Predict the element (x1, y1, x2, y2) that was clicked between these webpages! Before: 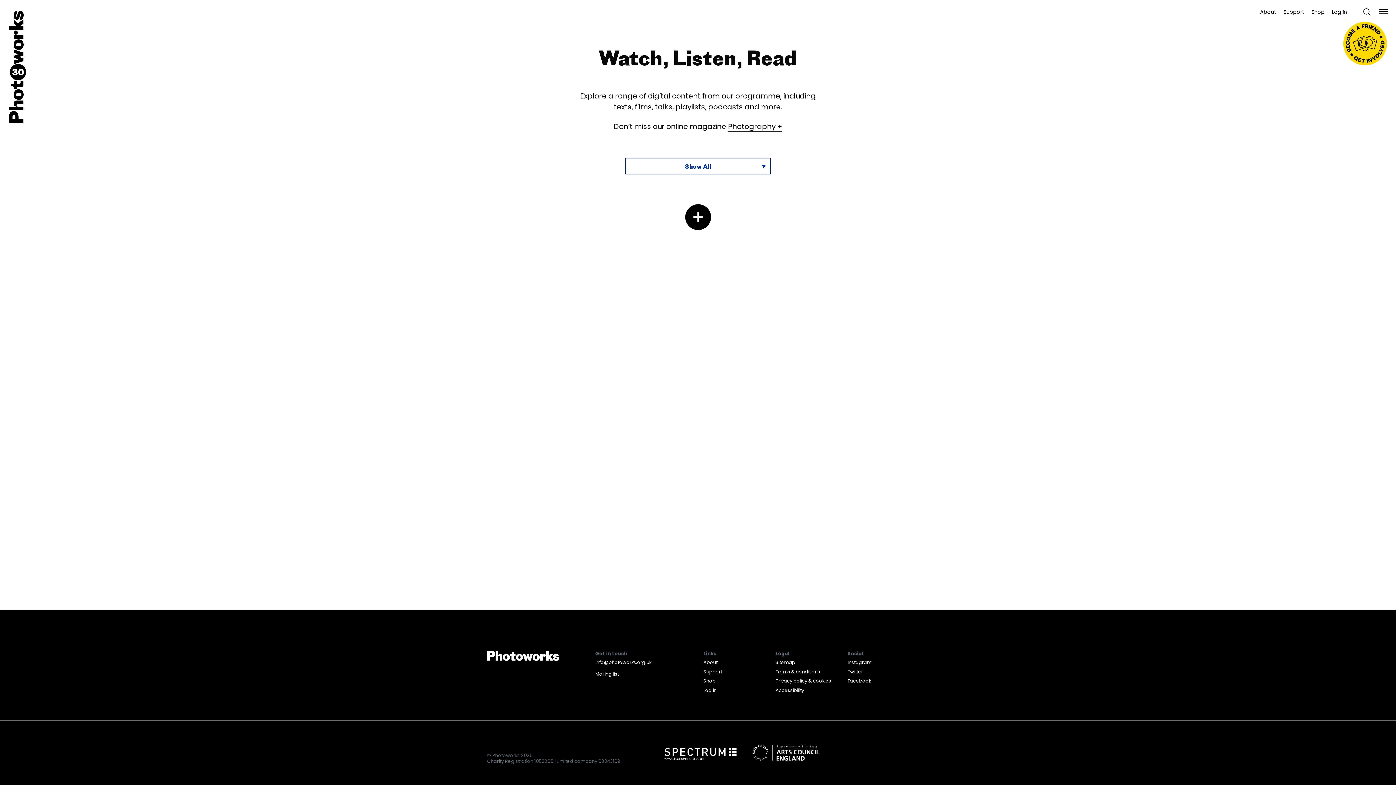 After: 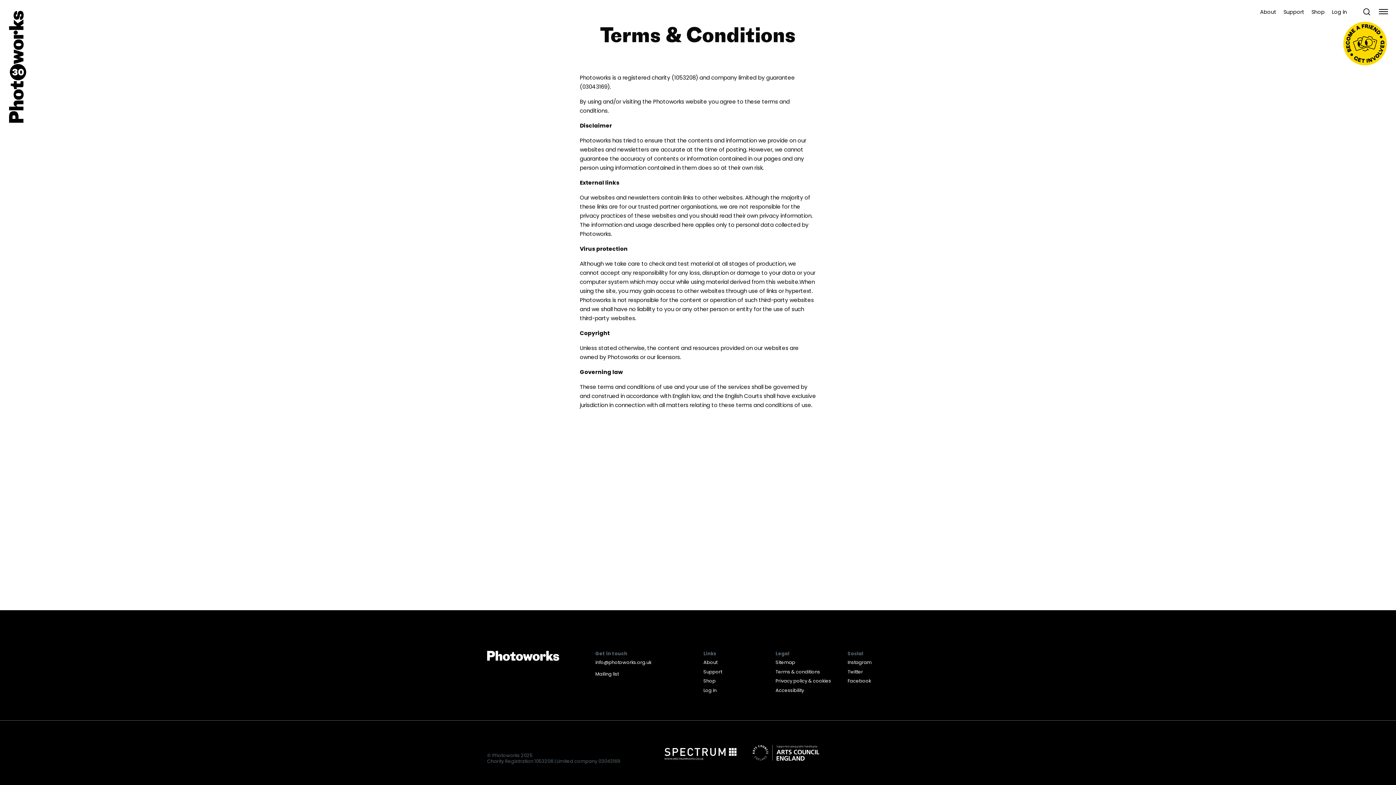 Action: bbox: (775, 669, 820, 675) label: Terms & conditions